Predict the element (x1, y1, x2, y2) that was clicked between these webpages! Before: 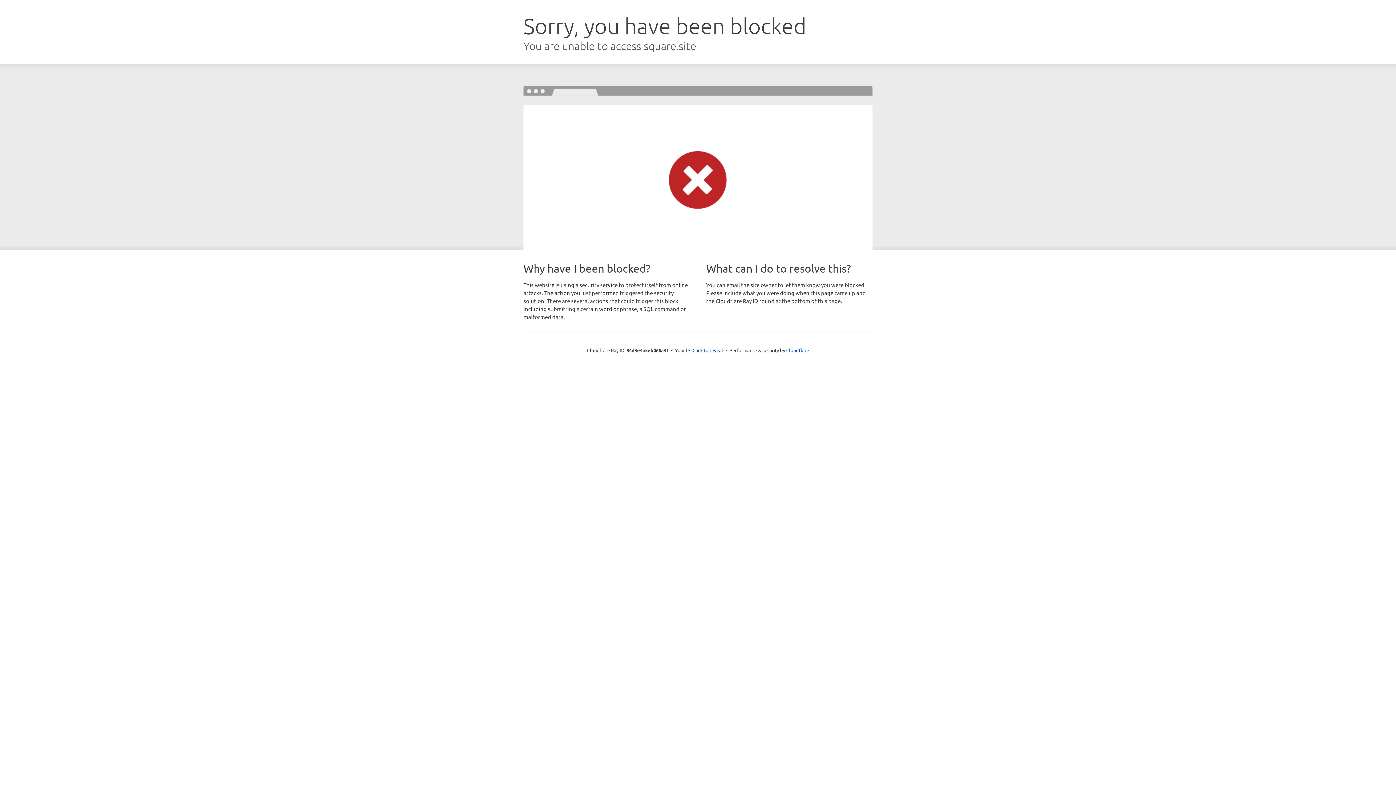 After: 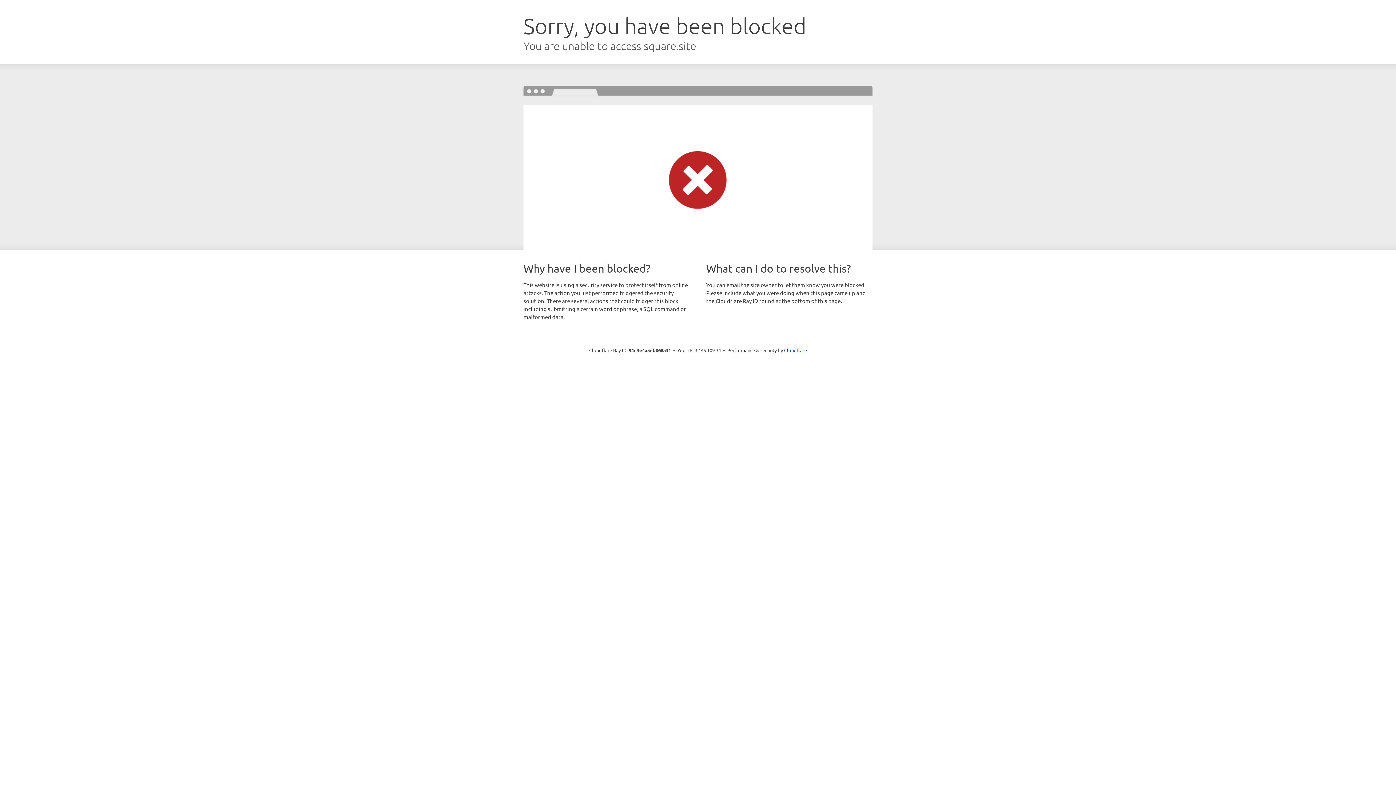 Action: label: Click to reveal bbox: (692, 346, 723, 353)